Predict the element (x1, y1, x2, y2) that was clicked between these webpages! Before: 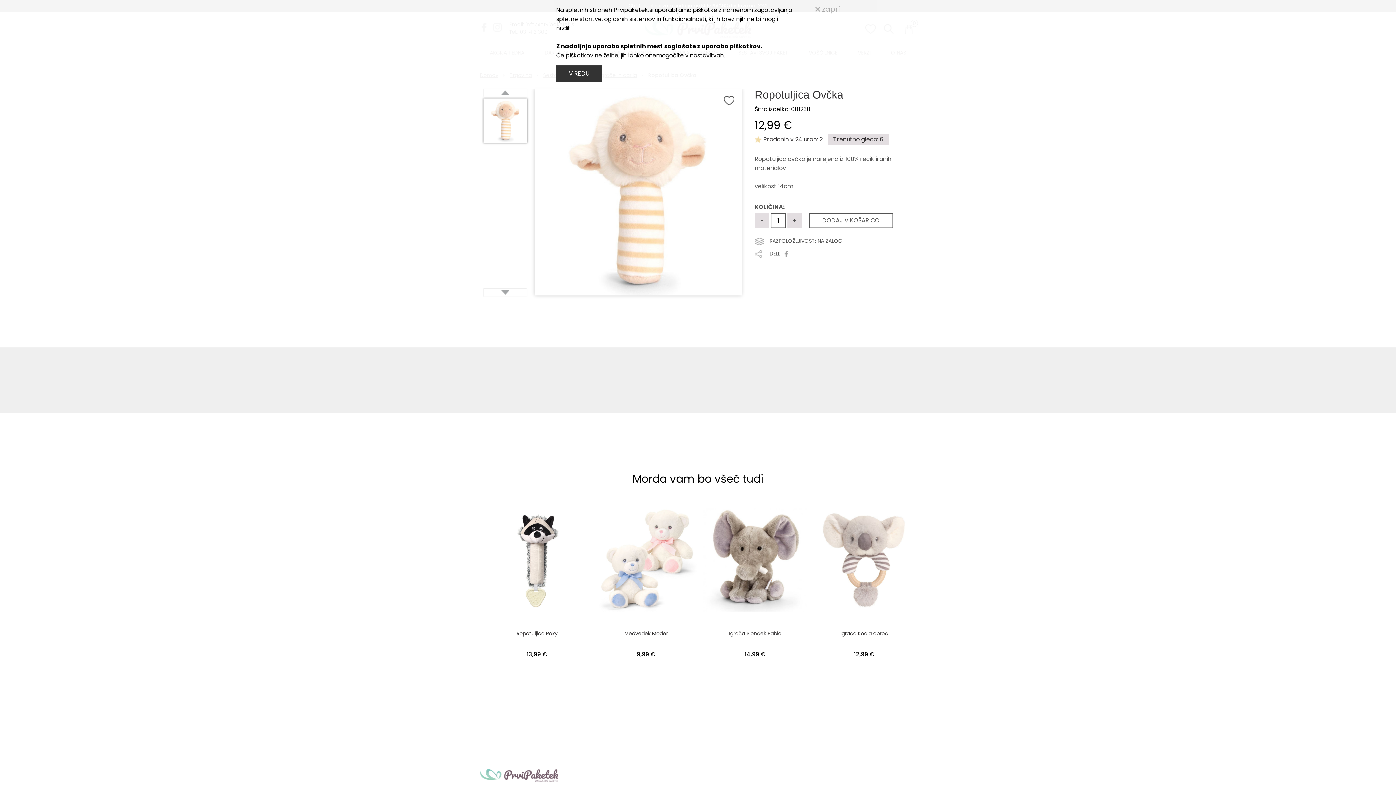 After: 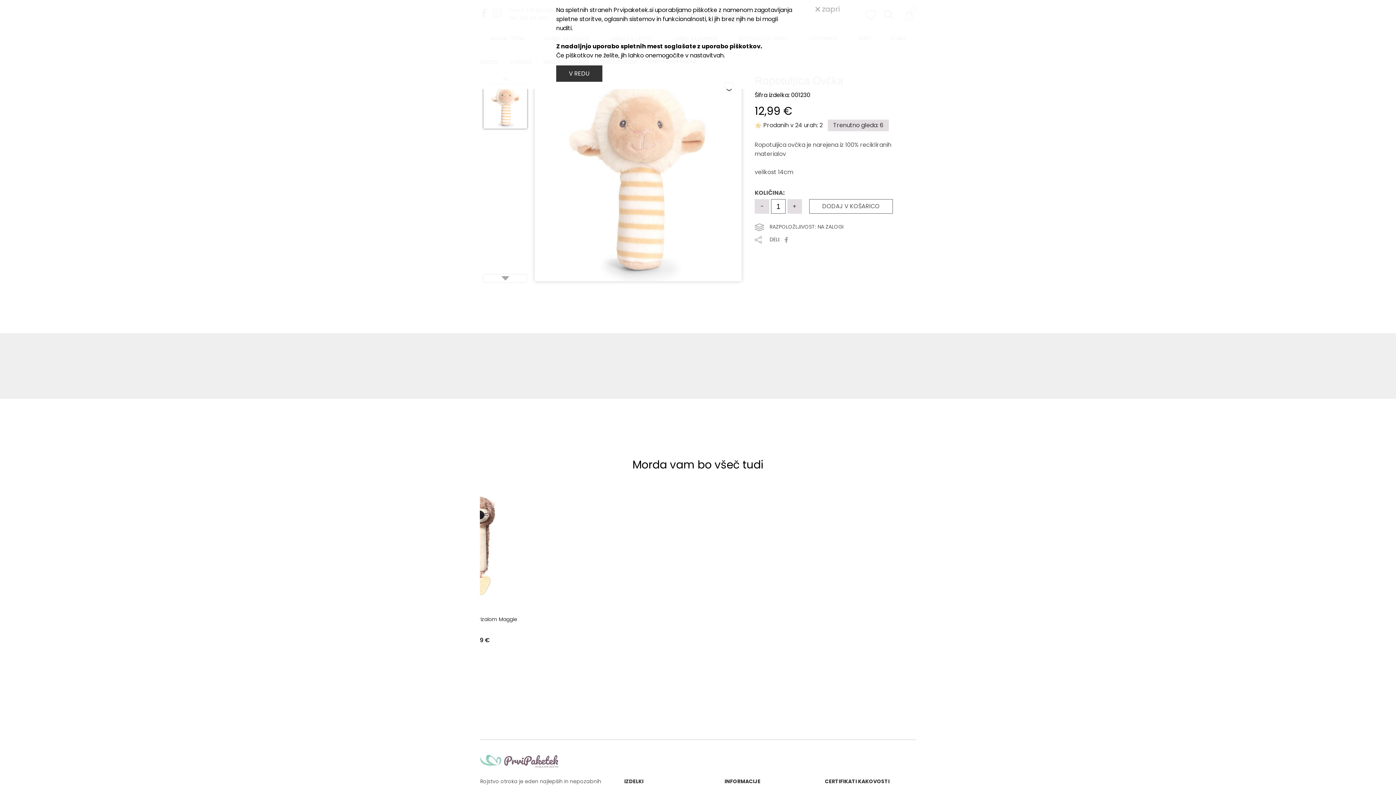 Action: bbox: (616, 664, 676, 677) label: V KOŠARICO